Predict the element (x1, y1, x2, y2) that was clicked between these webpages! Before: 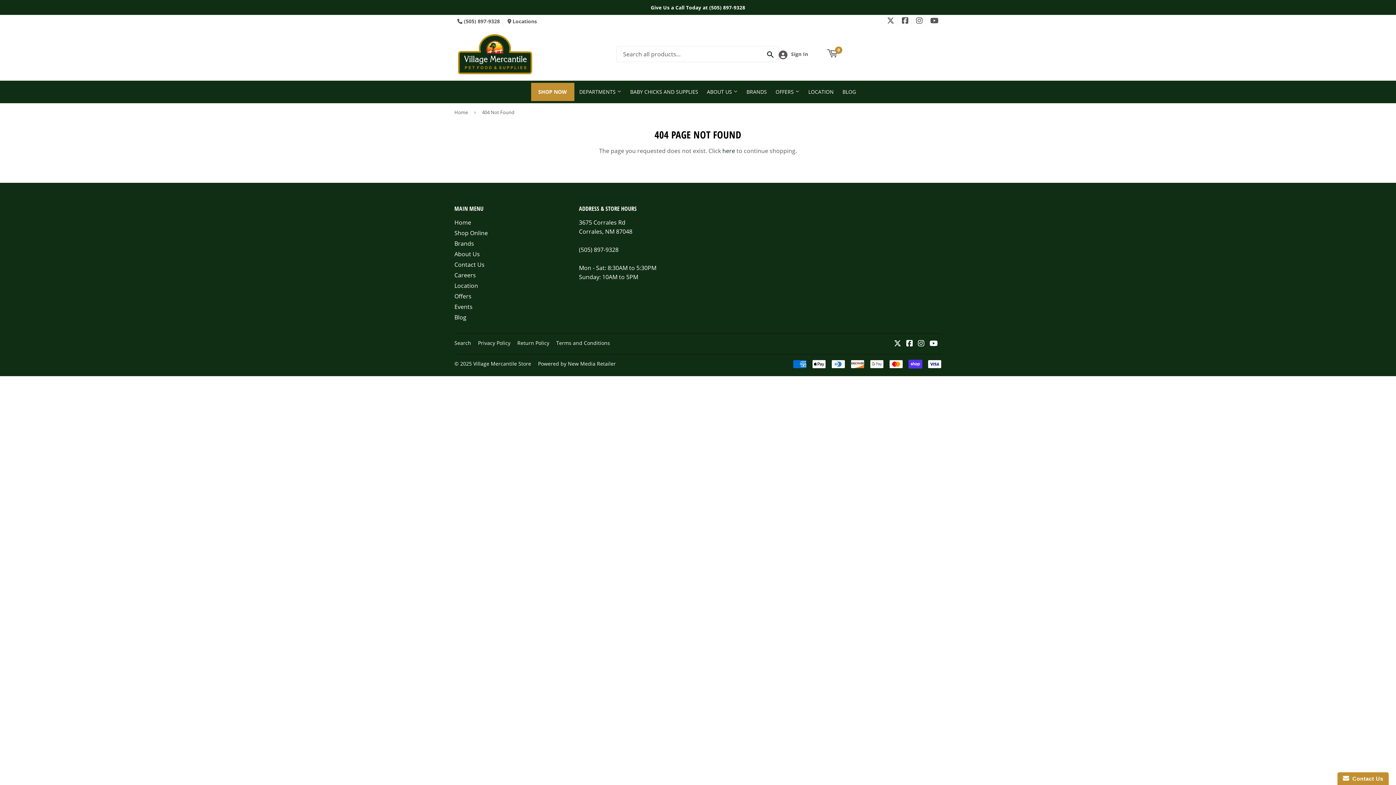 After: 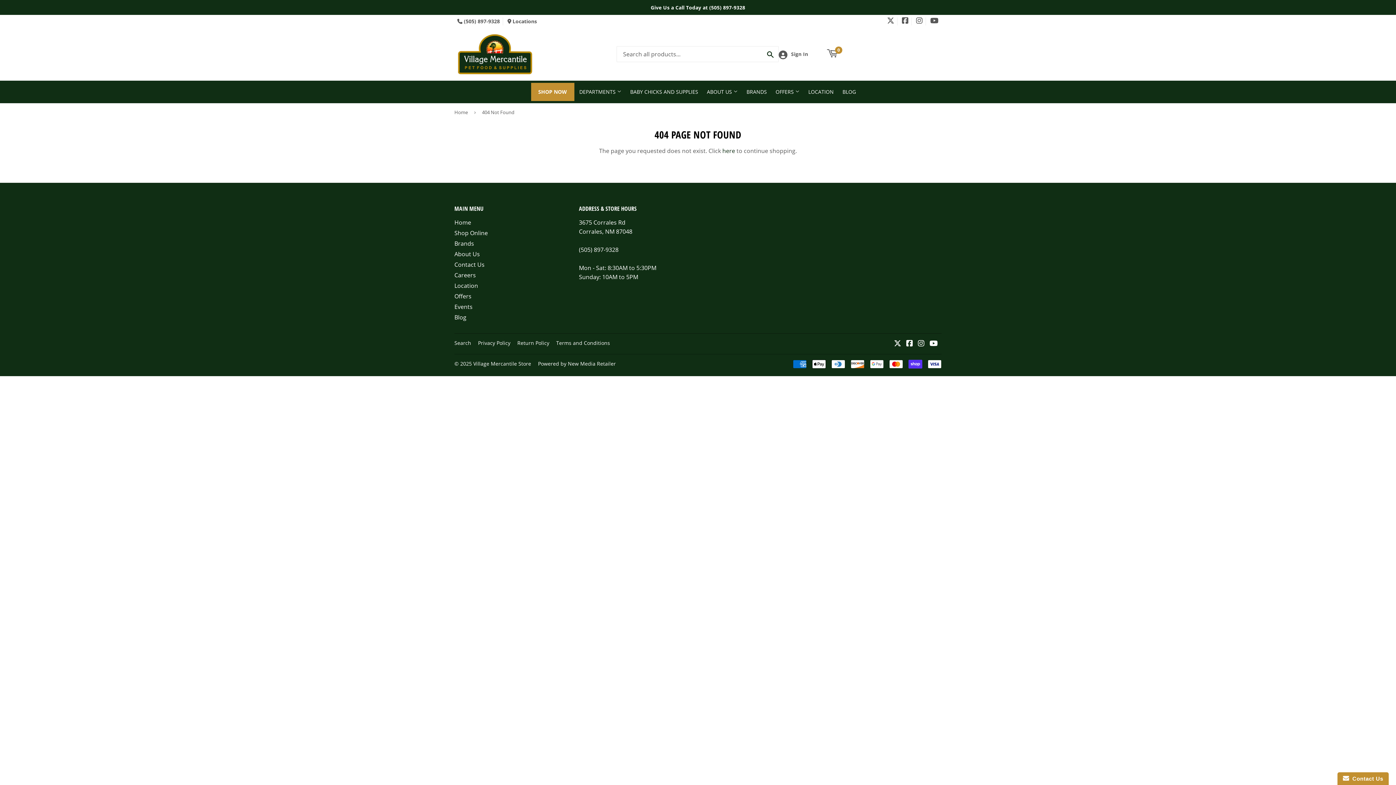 Action: bbox: (647, 0, 749, 14) label: Give Us a Call Today at (505) 897-9328